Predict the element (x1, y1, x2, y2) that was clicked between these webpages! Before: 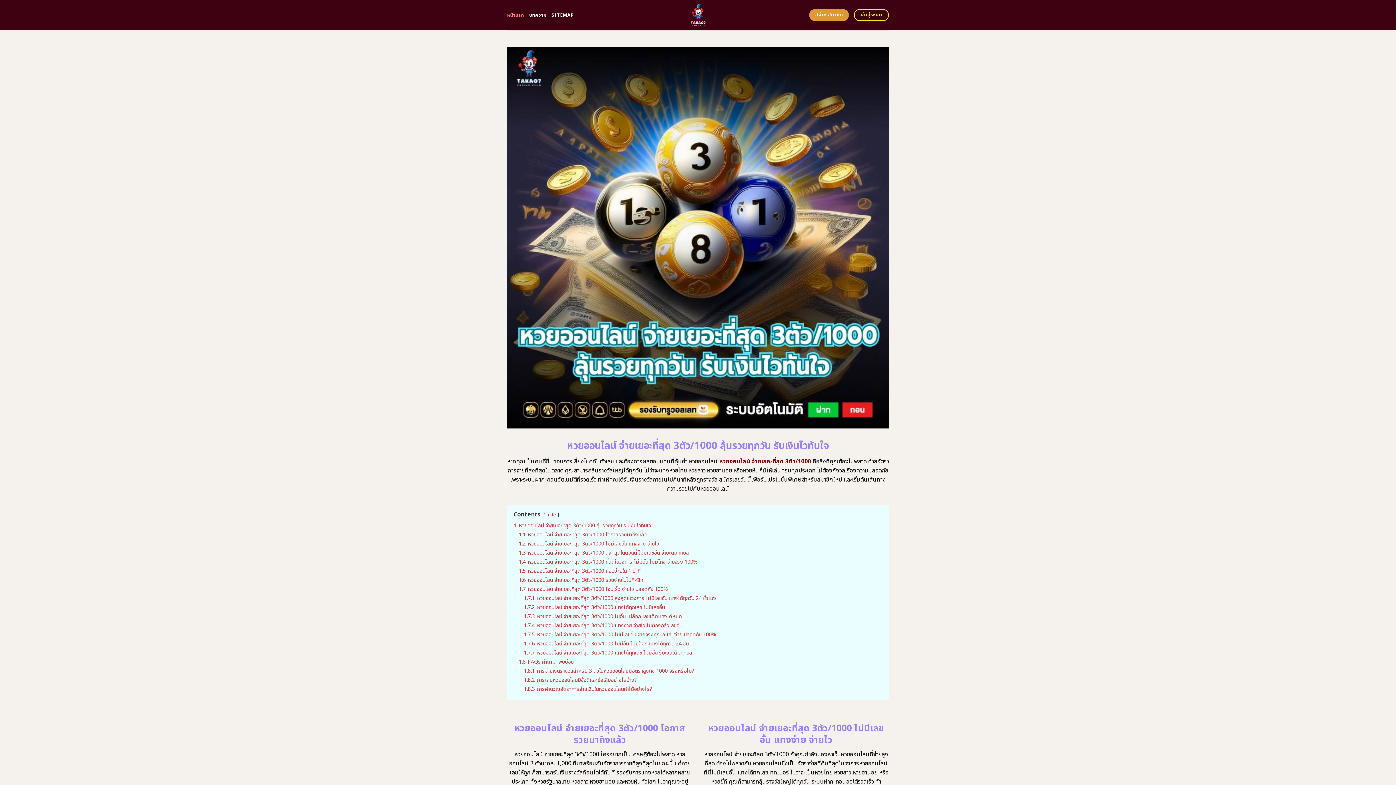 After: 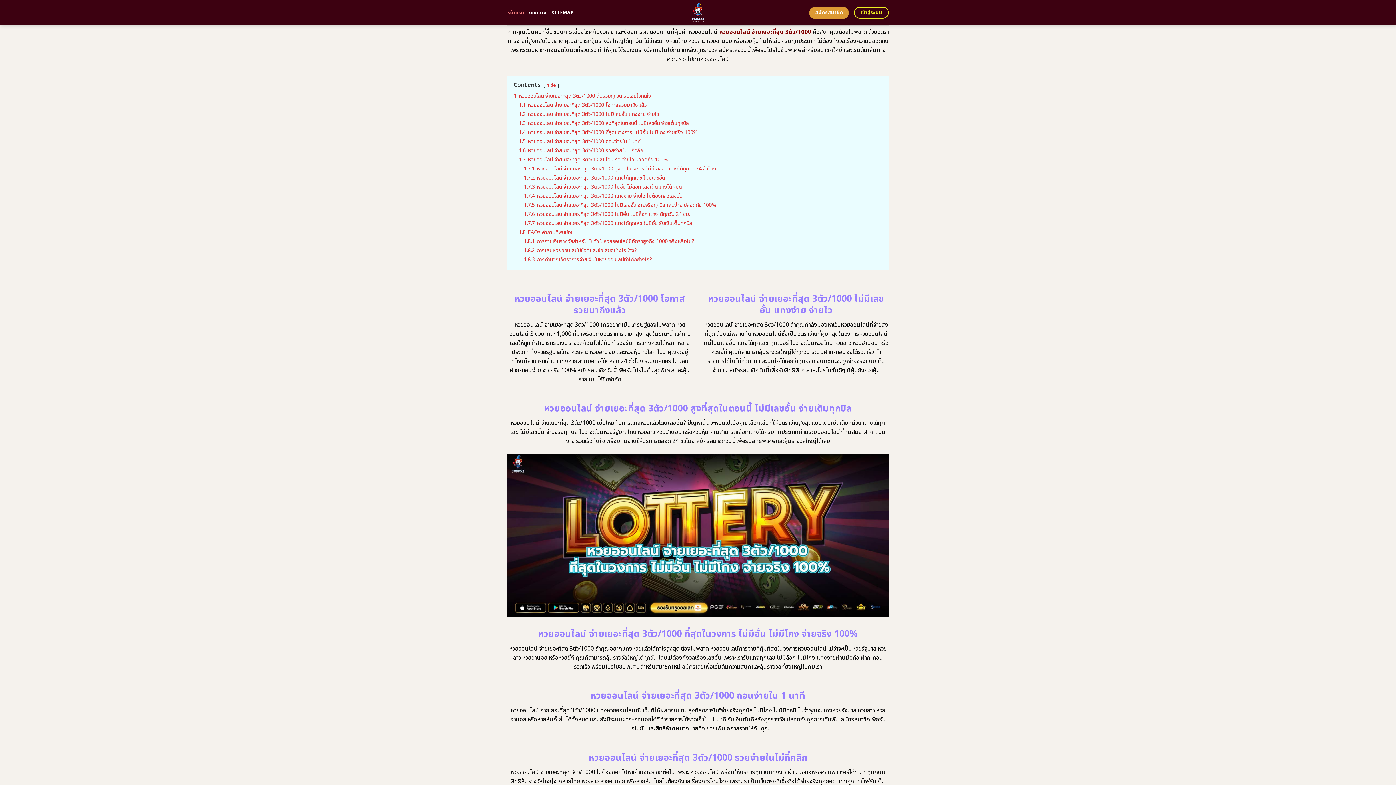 Action: bbox: (513, 522, 650, 529) label: 1 หวยออนไลน์ จ่ายเยอะที่สุด 3ตัว/1000 ลุ้นรวยทุกวัน รับเงินไวทันใจ